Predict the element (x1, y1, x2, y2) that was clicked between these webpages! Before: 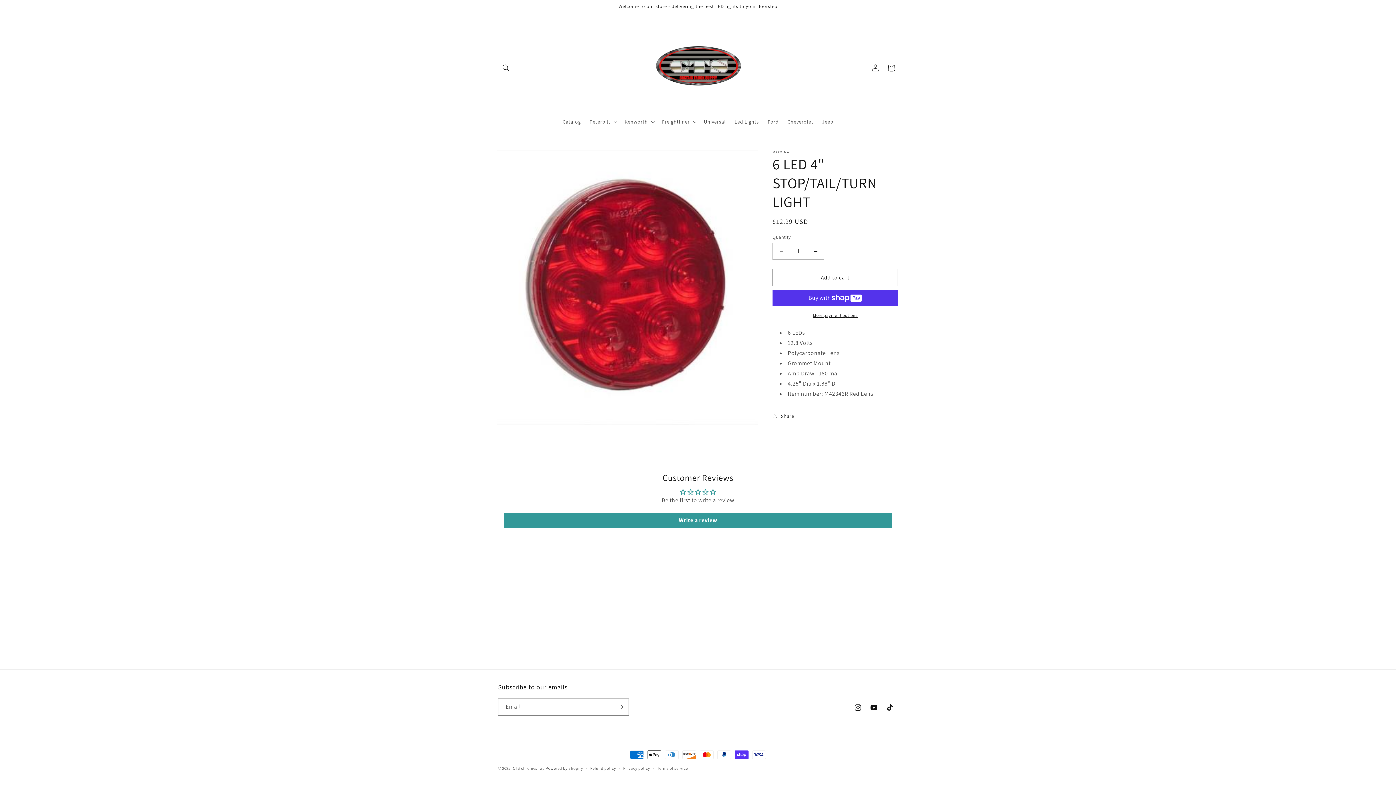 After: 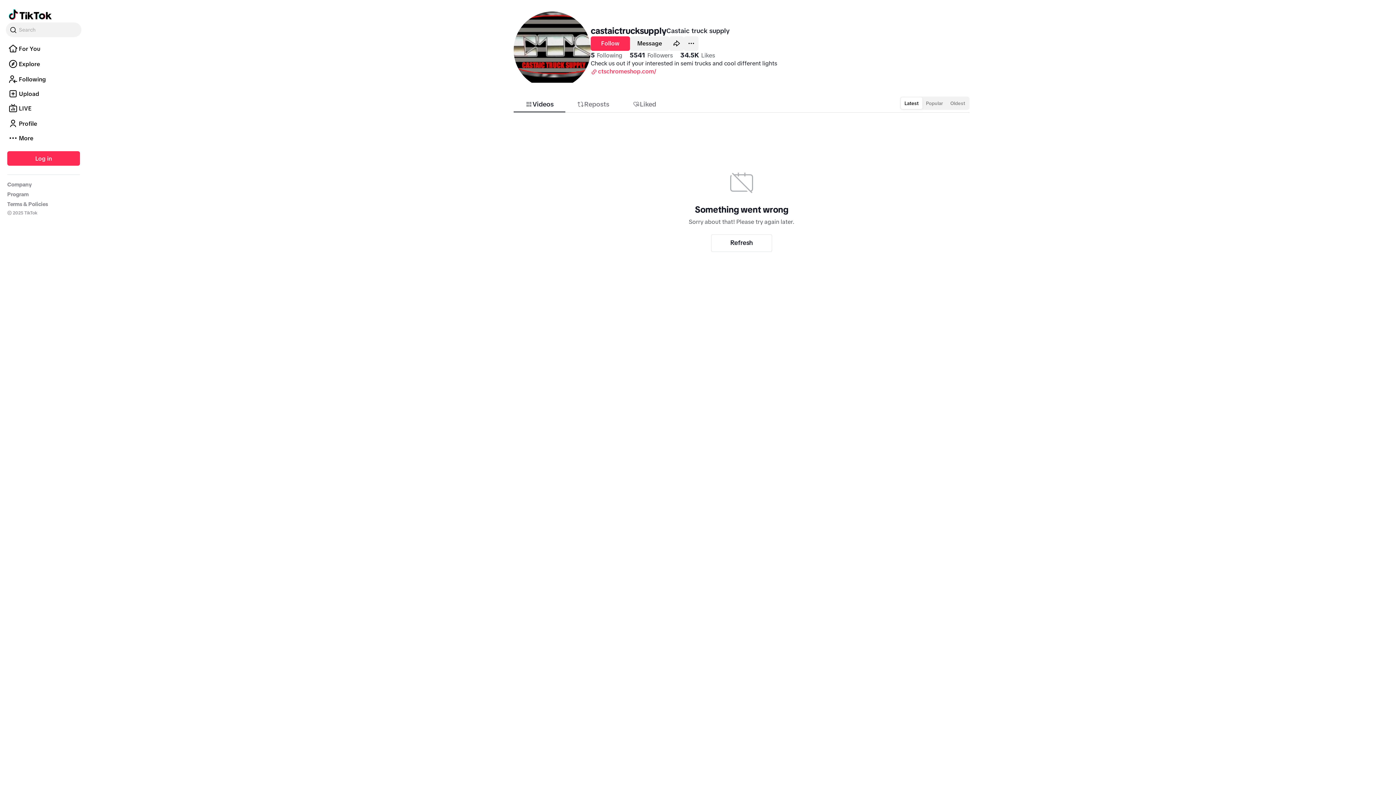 Action: label: TikTok bbox: (882, 700, 898, 716)